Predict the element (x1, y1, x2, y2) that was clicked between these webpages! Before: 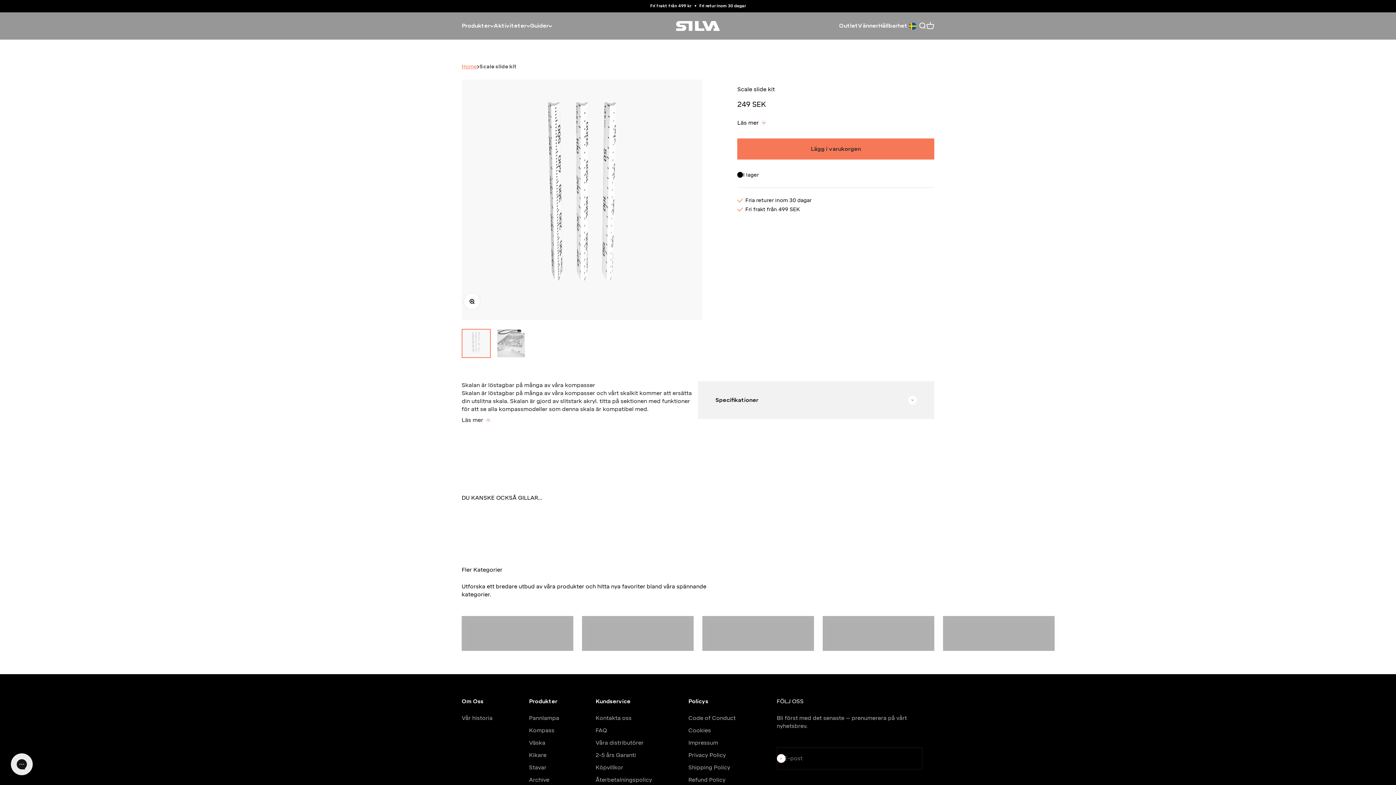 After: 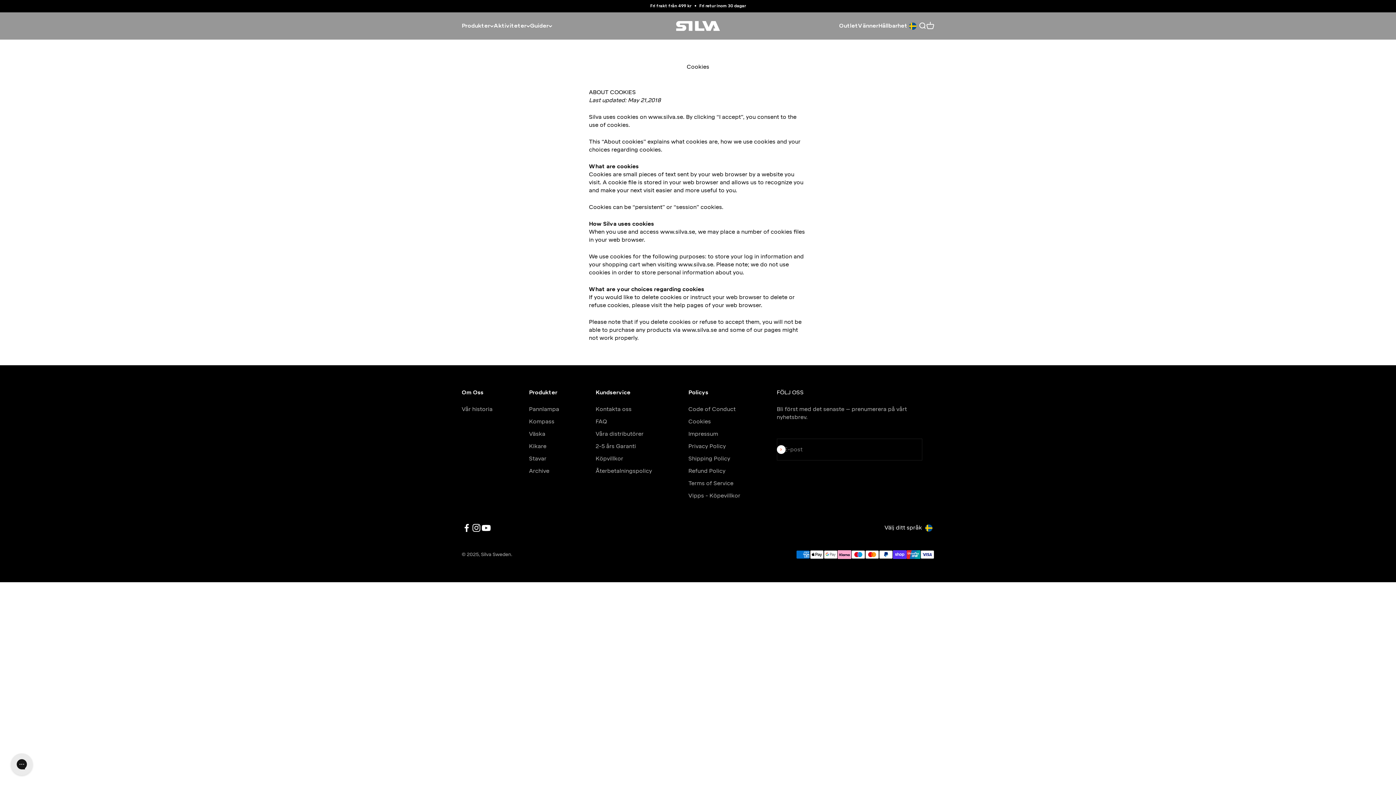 Action: label: Cookies bbox: (688, 726, 711, 734)